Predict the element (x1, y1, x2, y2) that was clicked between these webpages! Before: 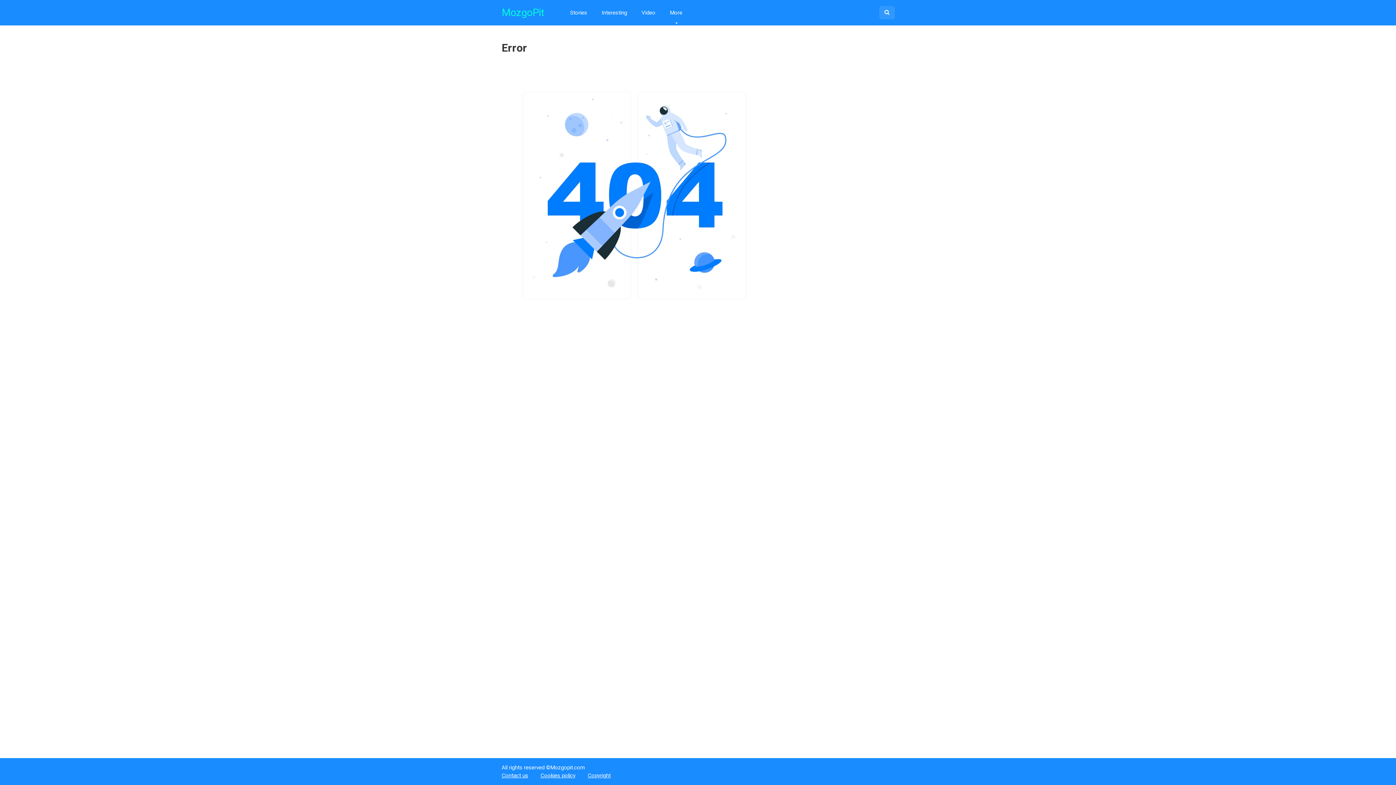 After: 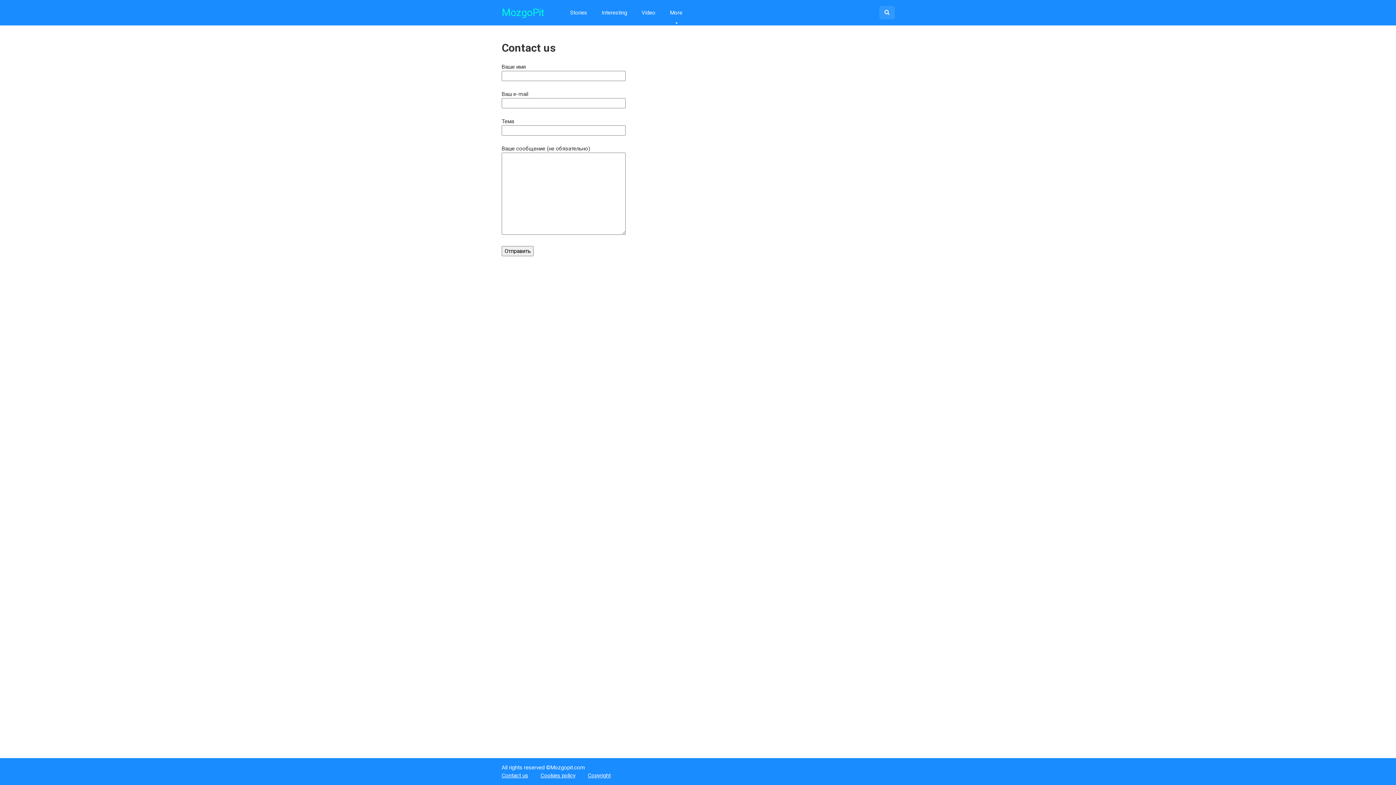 Action: bbox: (501, 772, 528, 779) label: Contact us